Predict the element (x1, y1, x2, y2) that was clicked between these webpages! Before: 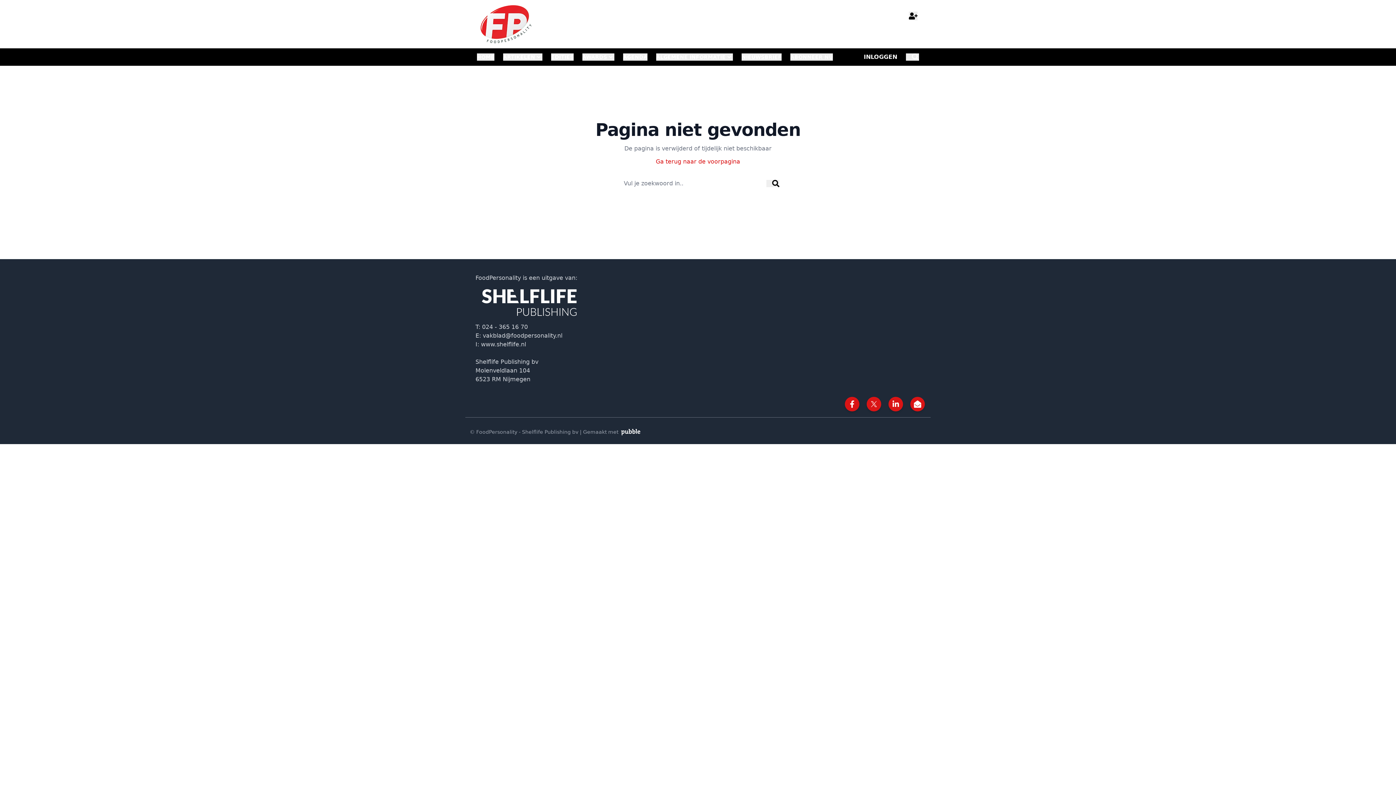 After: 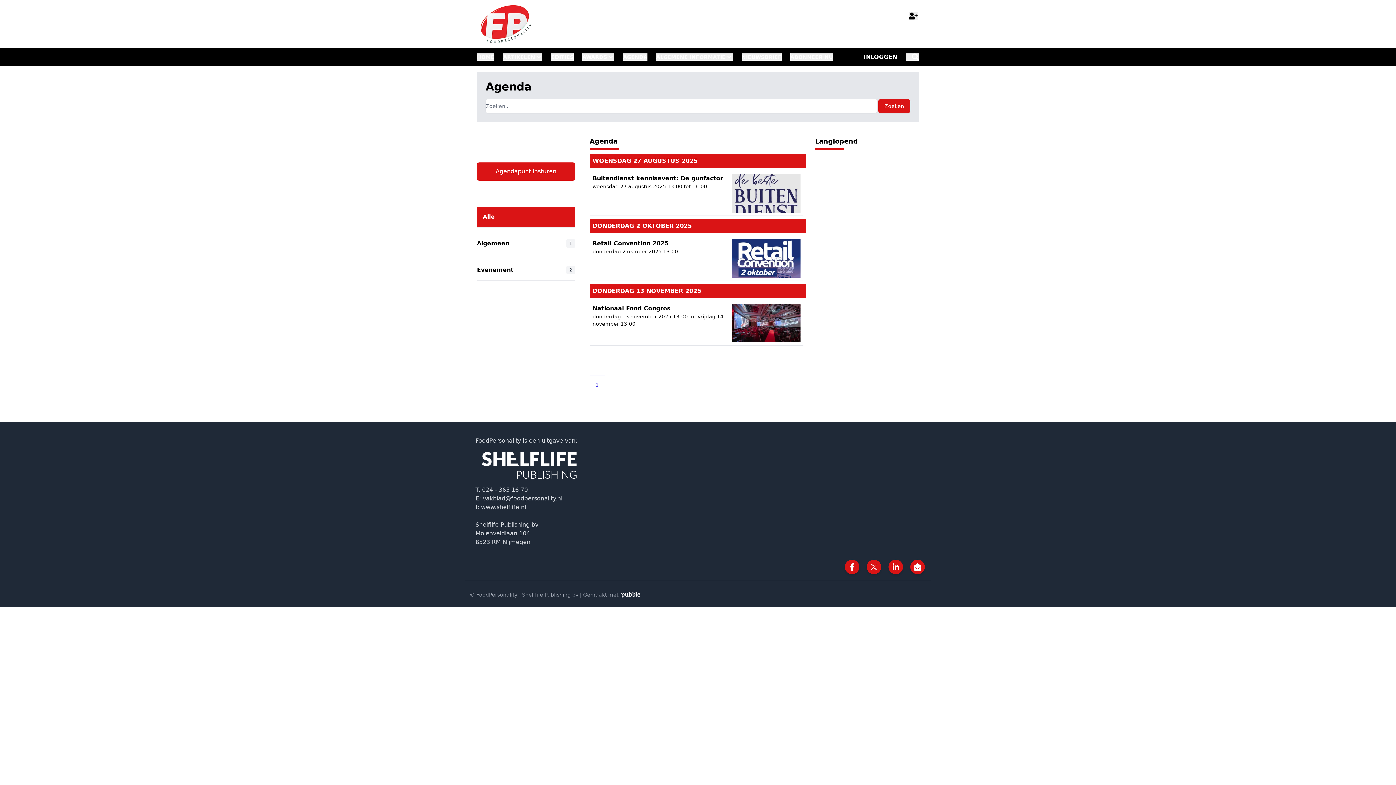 Action: bbox: (623, 53, 647, 60) label: AGENDA